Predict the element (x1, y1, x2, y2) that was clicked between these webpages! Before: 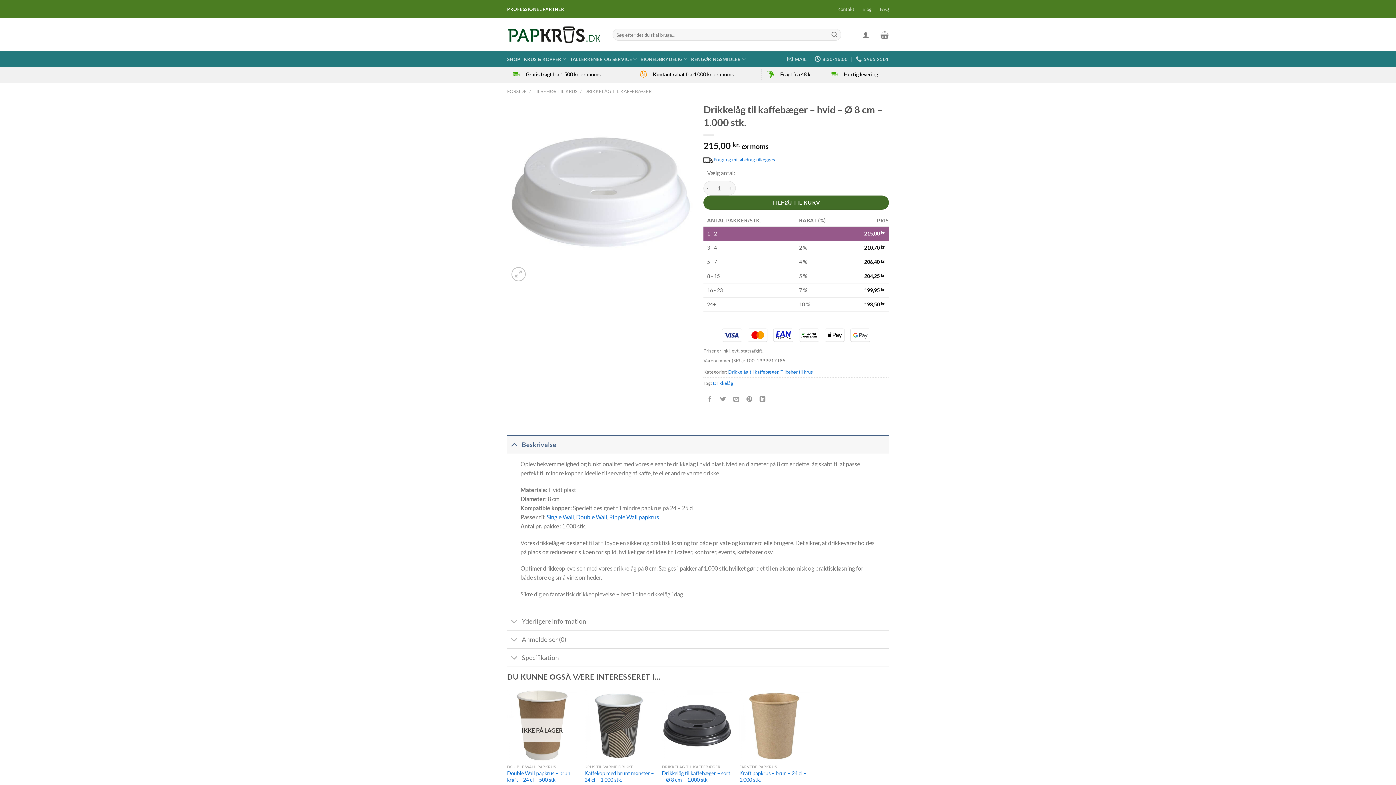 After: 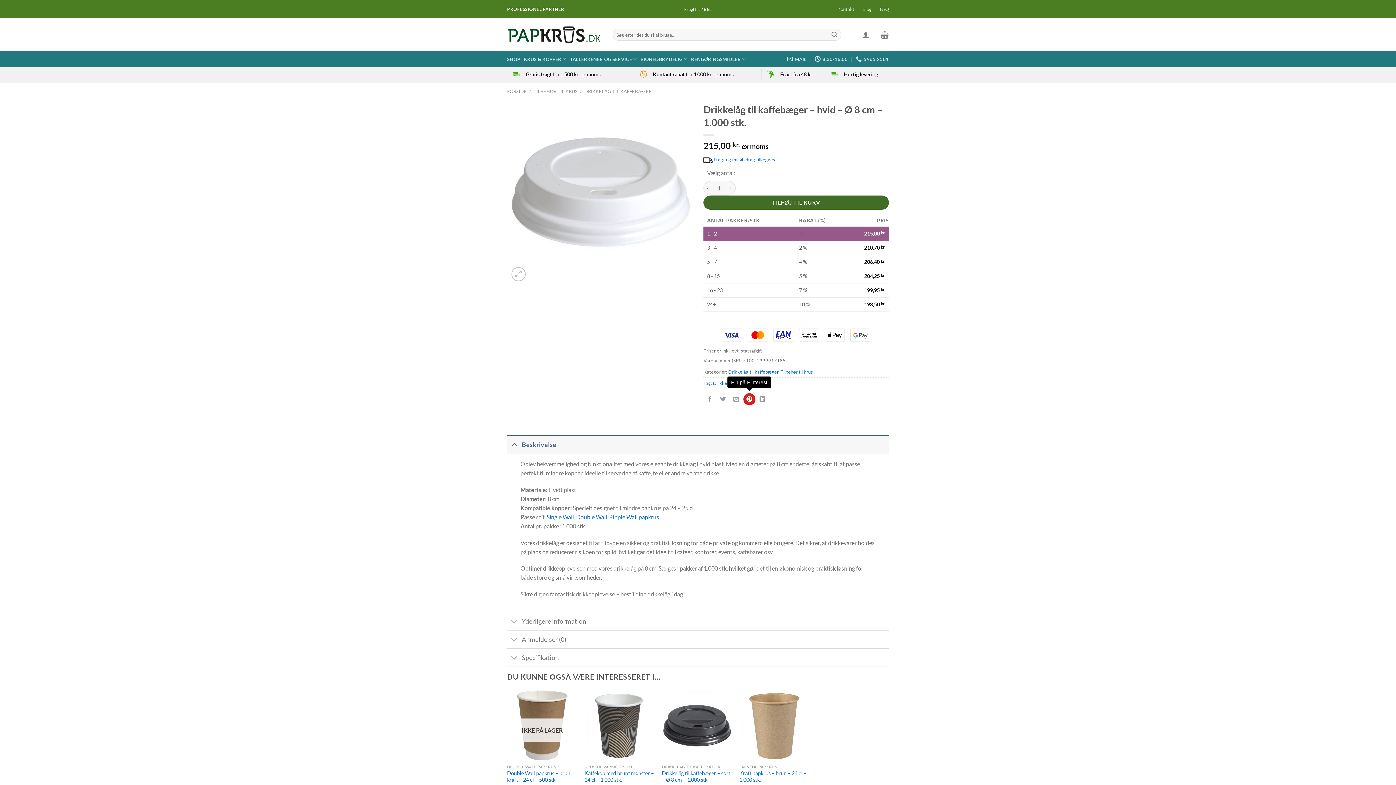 Action: label: Pin på Pinterest bbox: (743, 393, 755, 405)